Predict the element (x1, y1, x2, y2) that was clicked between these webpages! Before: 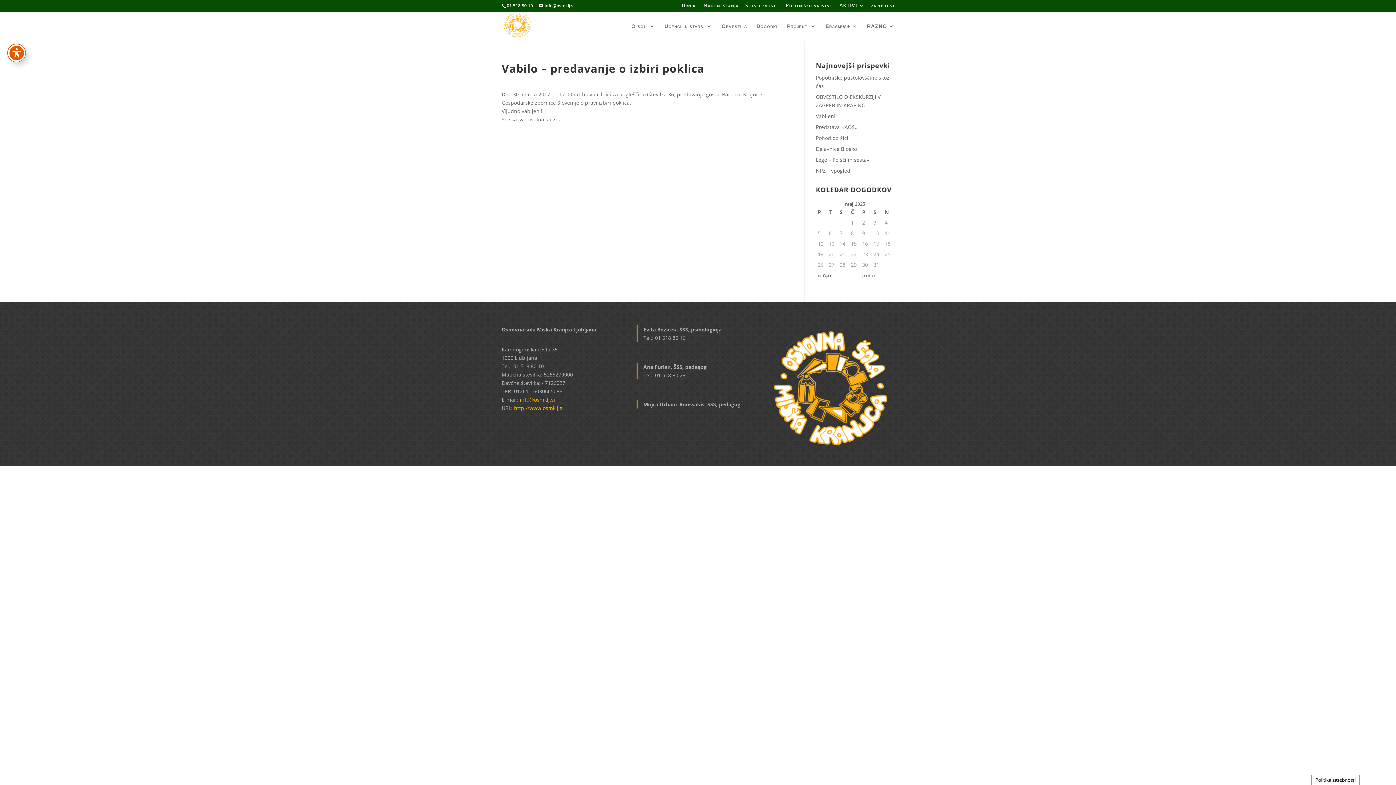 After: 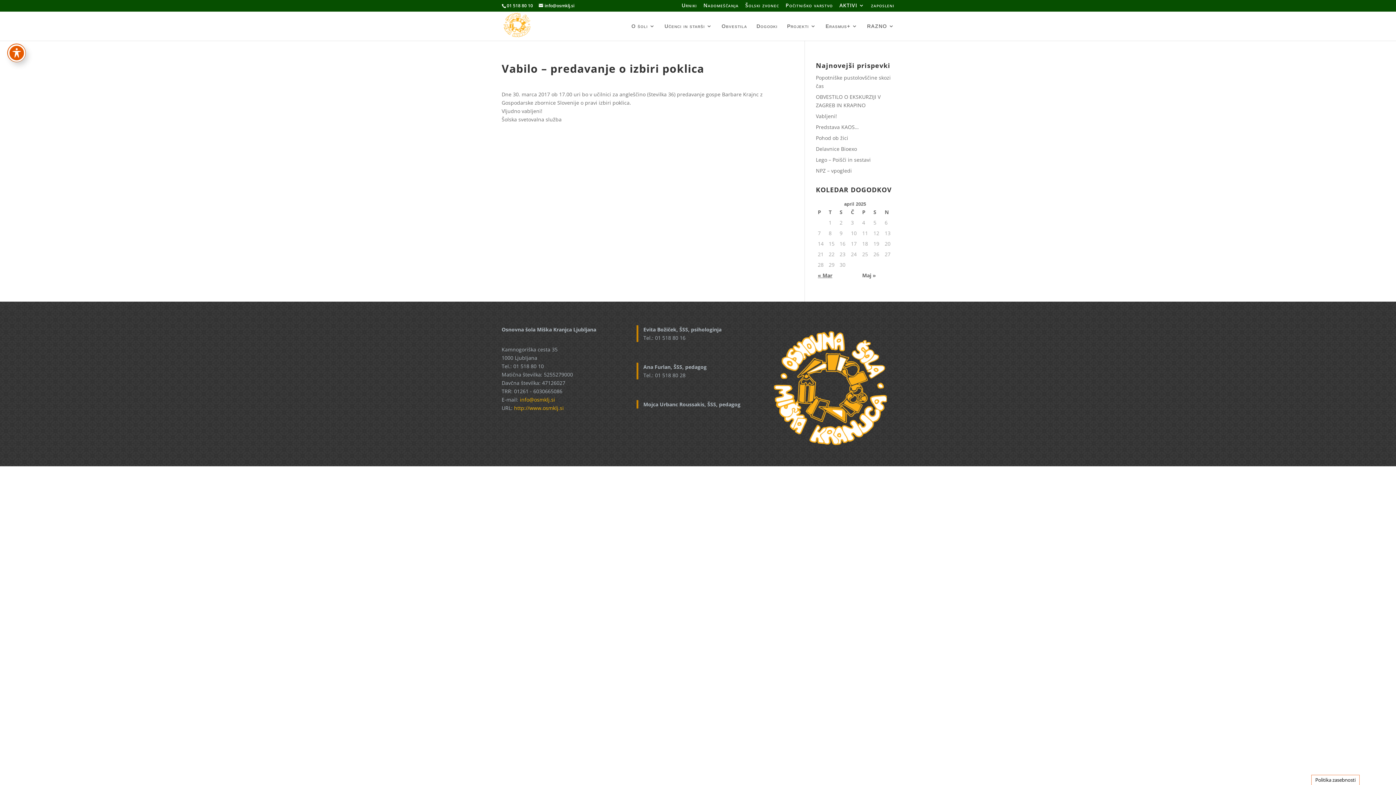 Action: bbox: (818, 271, 847, 279) label: « Apr